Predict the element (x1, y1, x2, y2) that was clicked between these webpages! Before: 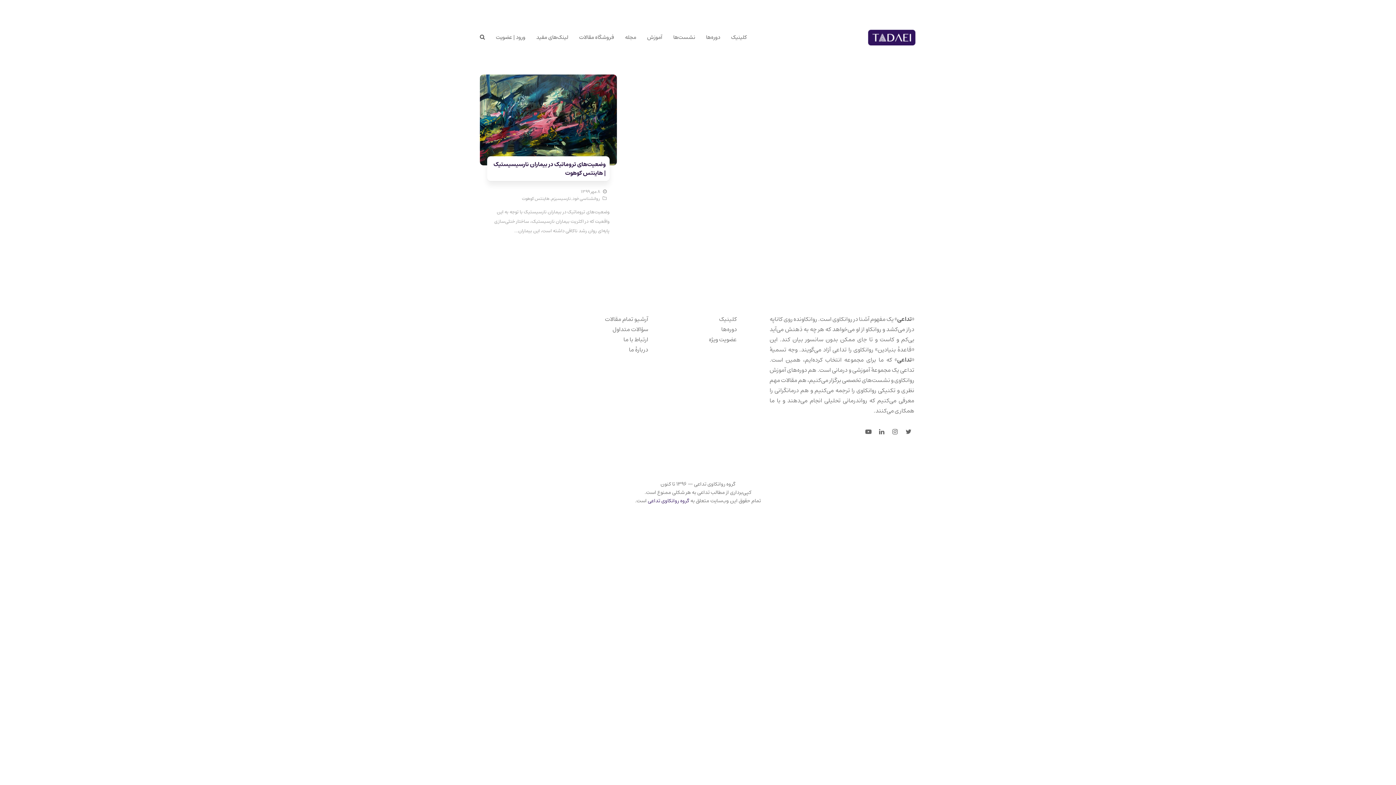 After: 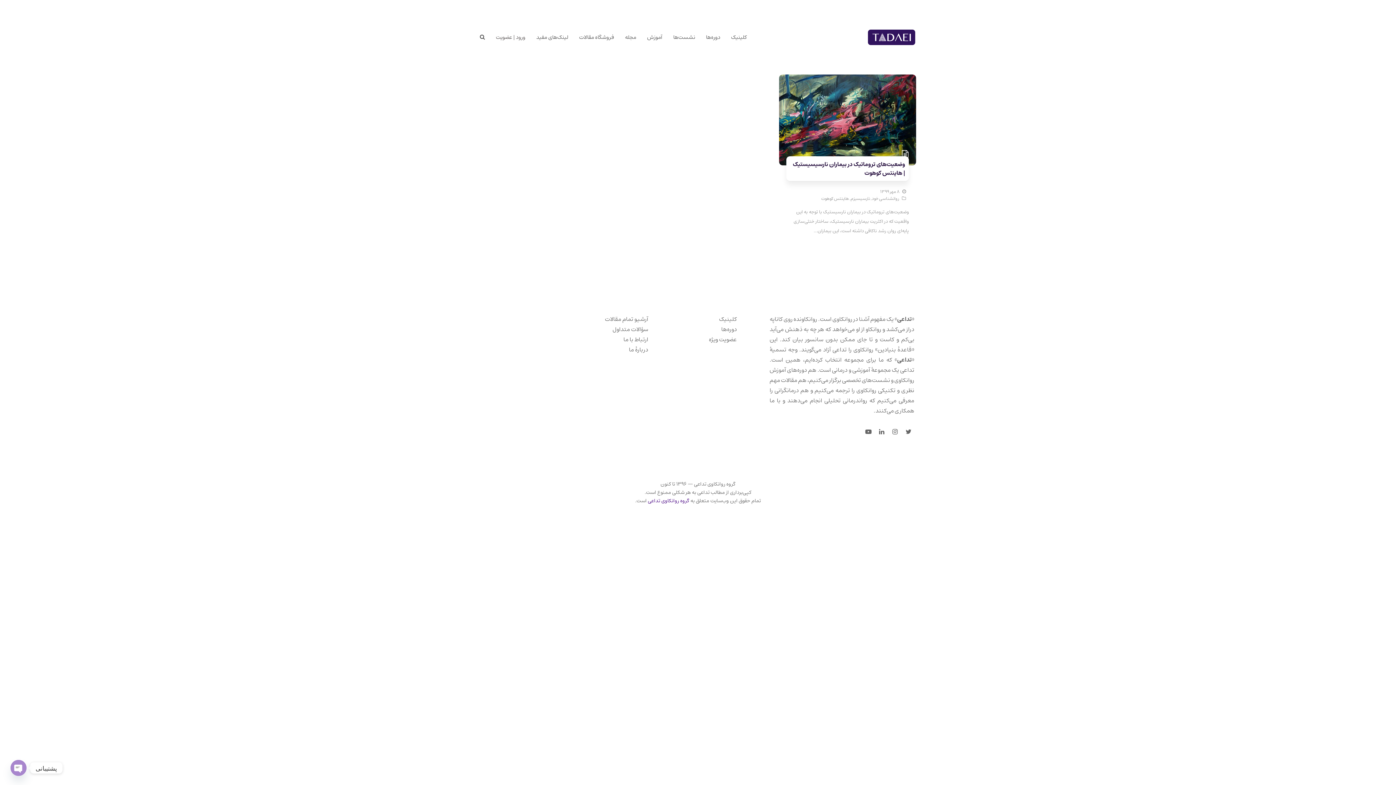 Action: label: گروه روانکاوی تداعی bbox: (648, 496, 689, 505)